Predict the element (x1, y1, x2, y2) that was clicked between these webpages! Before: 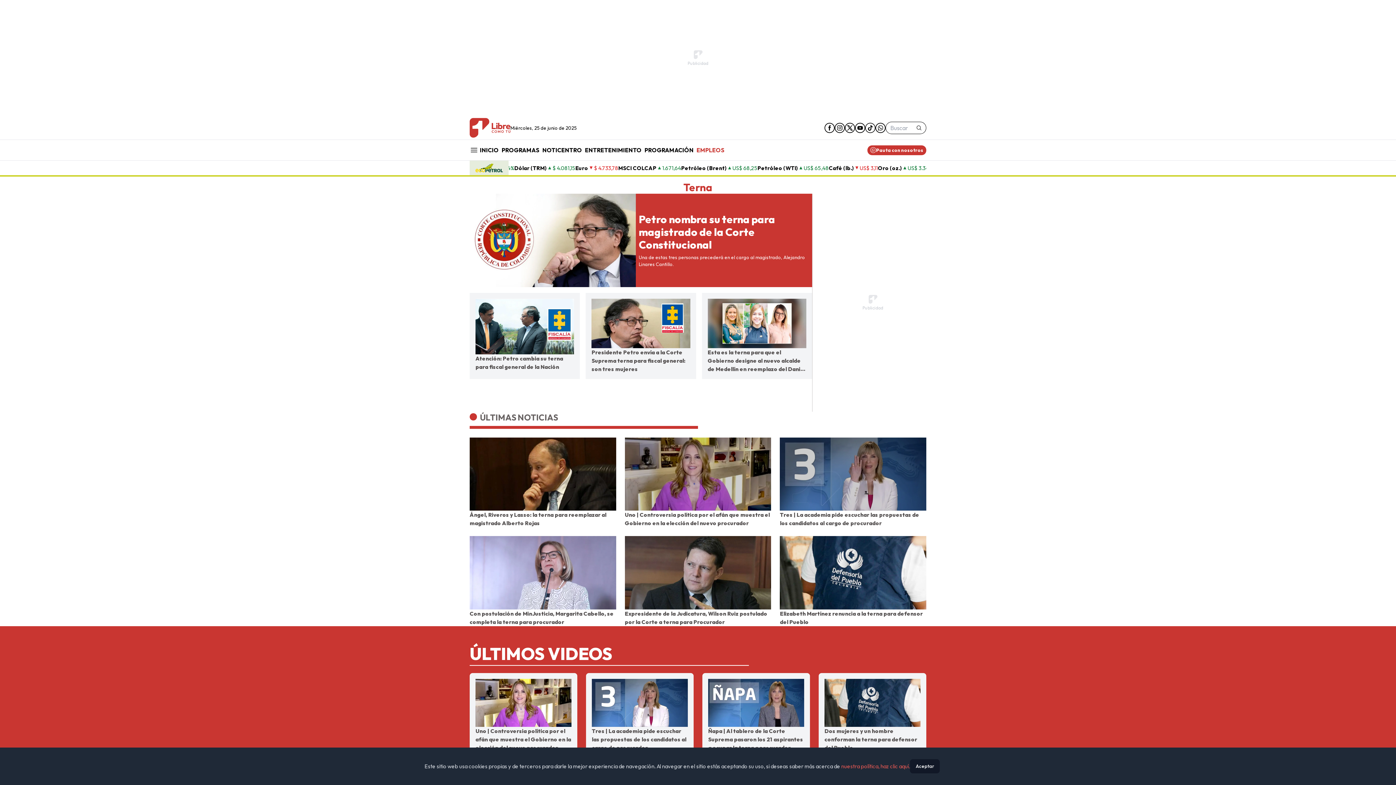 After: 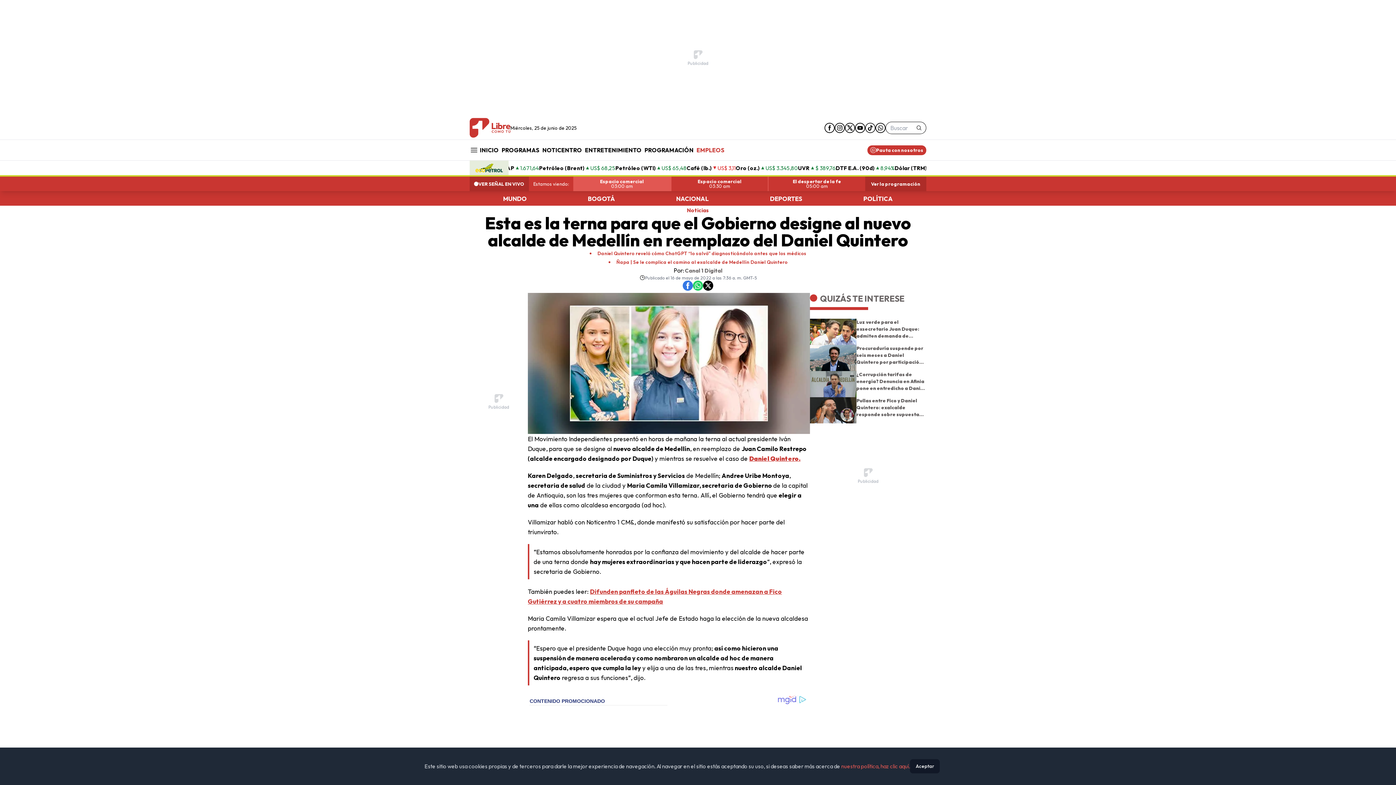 Action: bbox: (707, 348, 806, 373) label: Esta es la terna para que el Gobierno designe al nuevo alcalde de Medellín en reemplazo del Daniel Quintero